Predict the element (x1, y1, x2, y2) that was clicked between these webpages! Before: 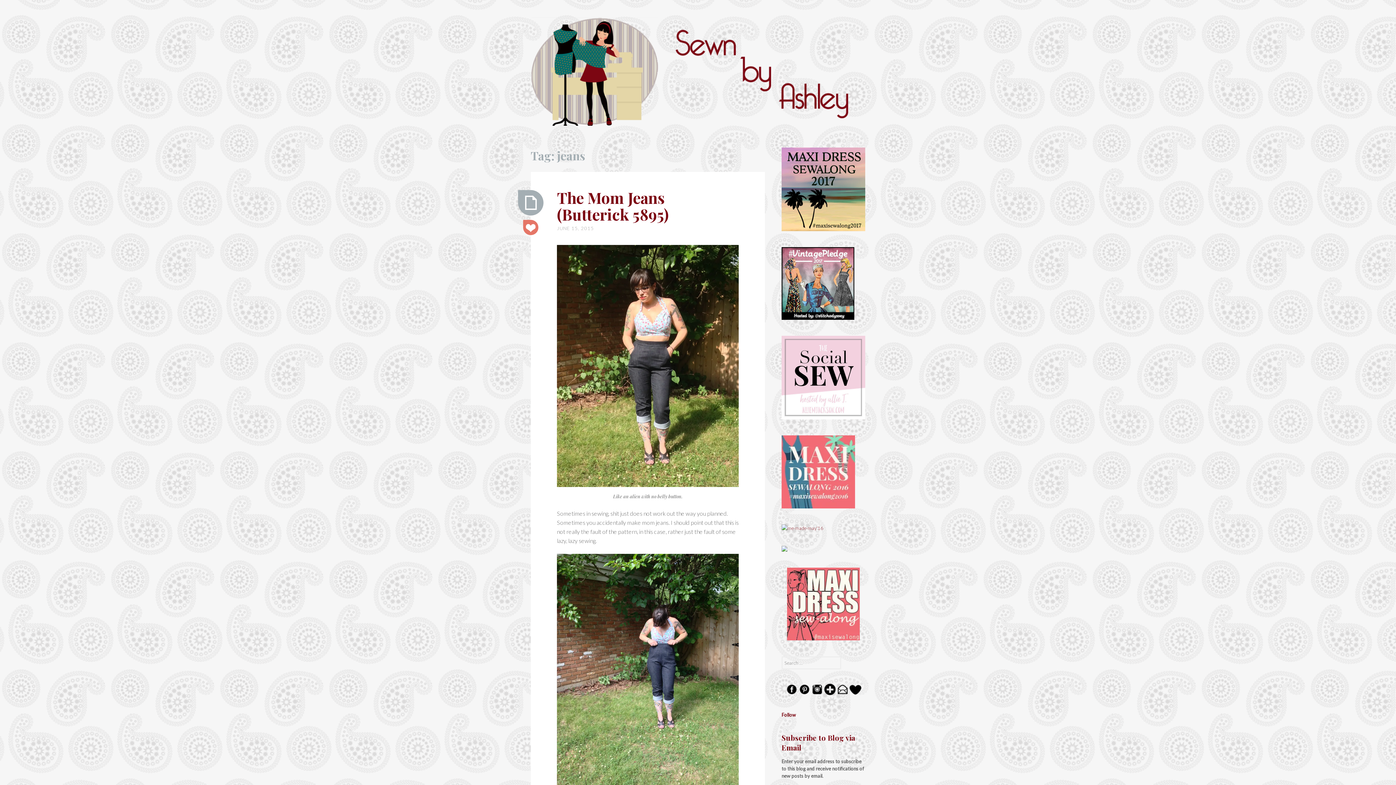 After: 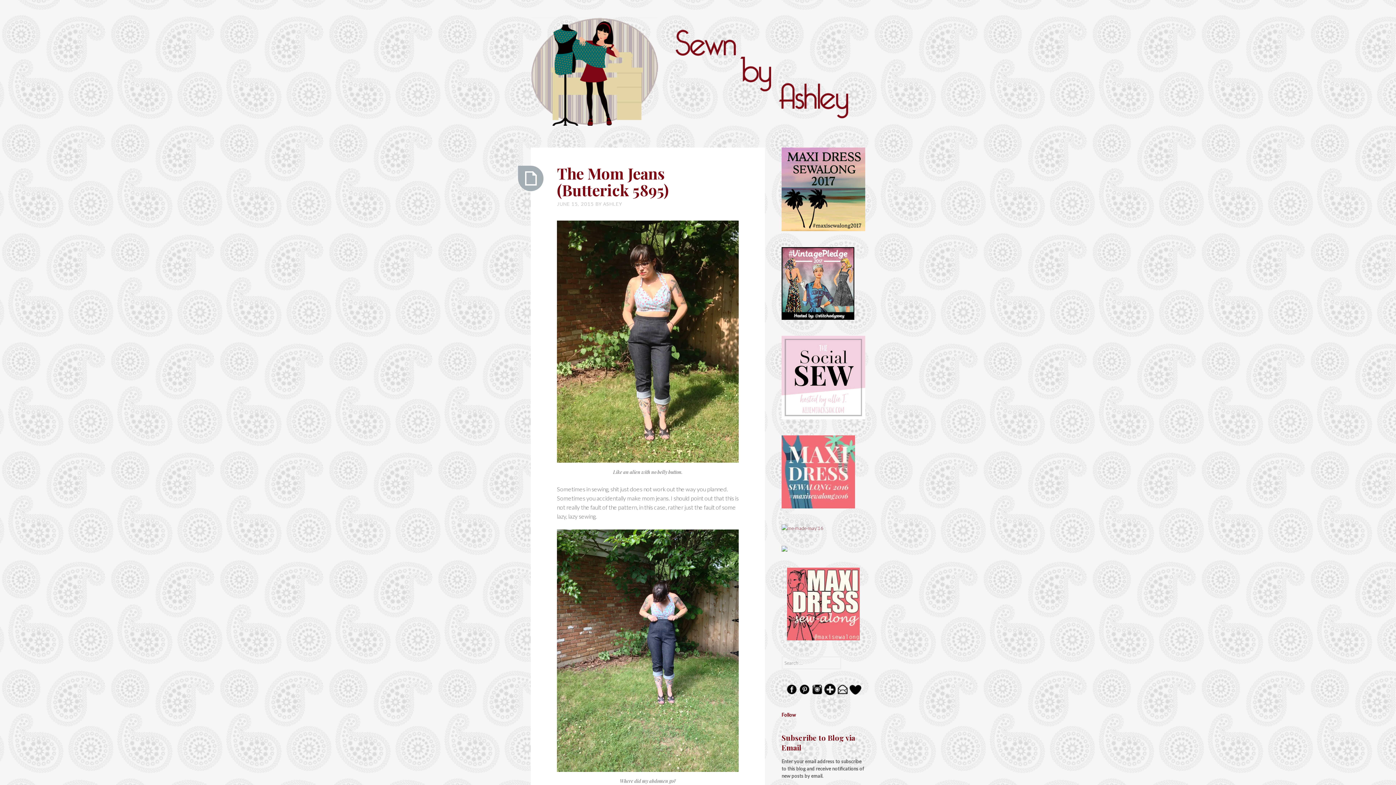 Action: label: The Mom Jeans (Butterick 5895) bbox: (557, 187, 669, 224)